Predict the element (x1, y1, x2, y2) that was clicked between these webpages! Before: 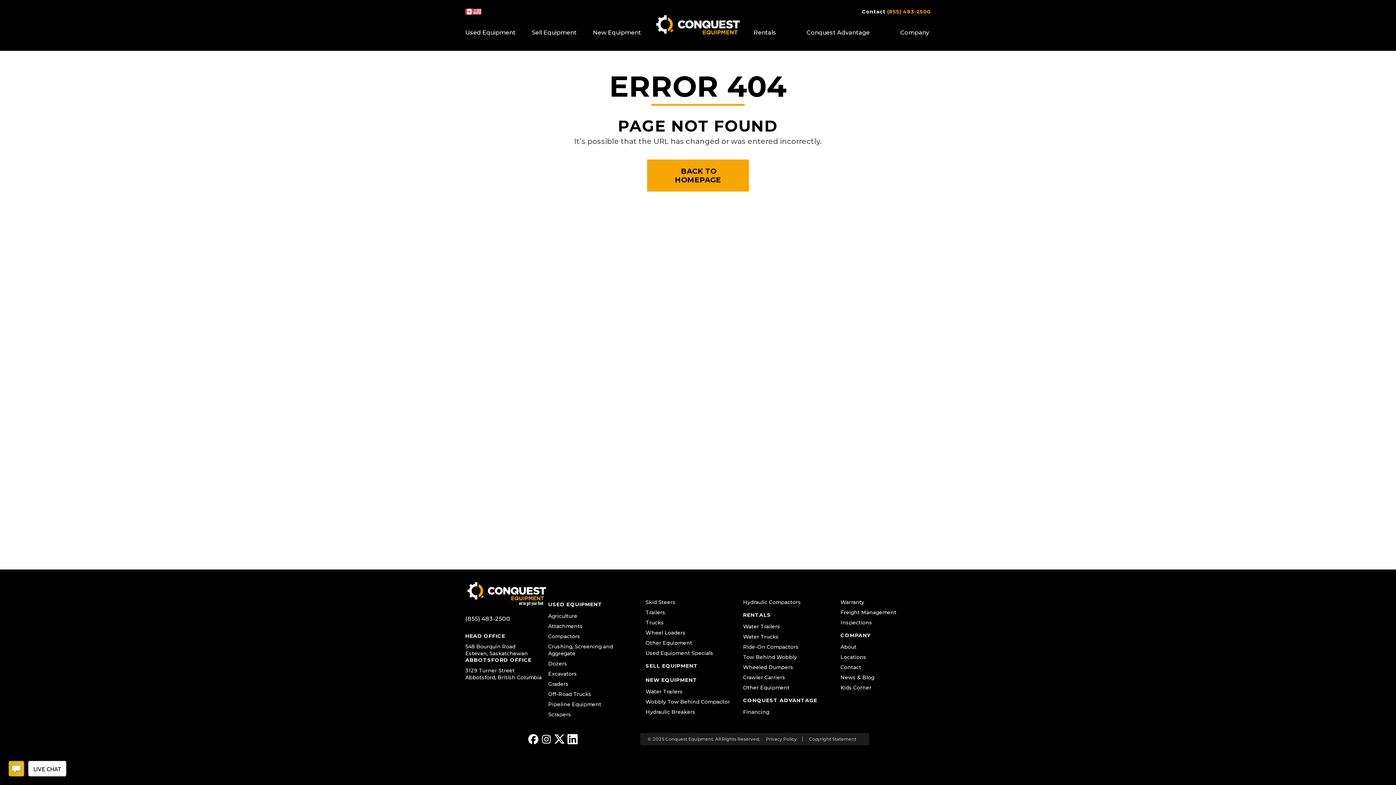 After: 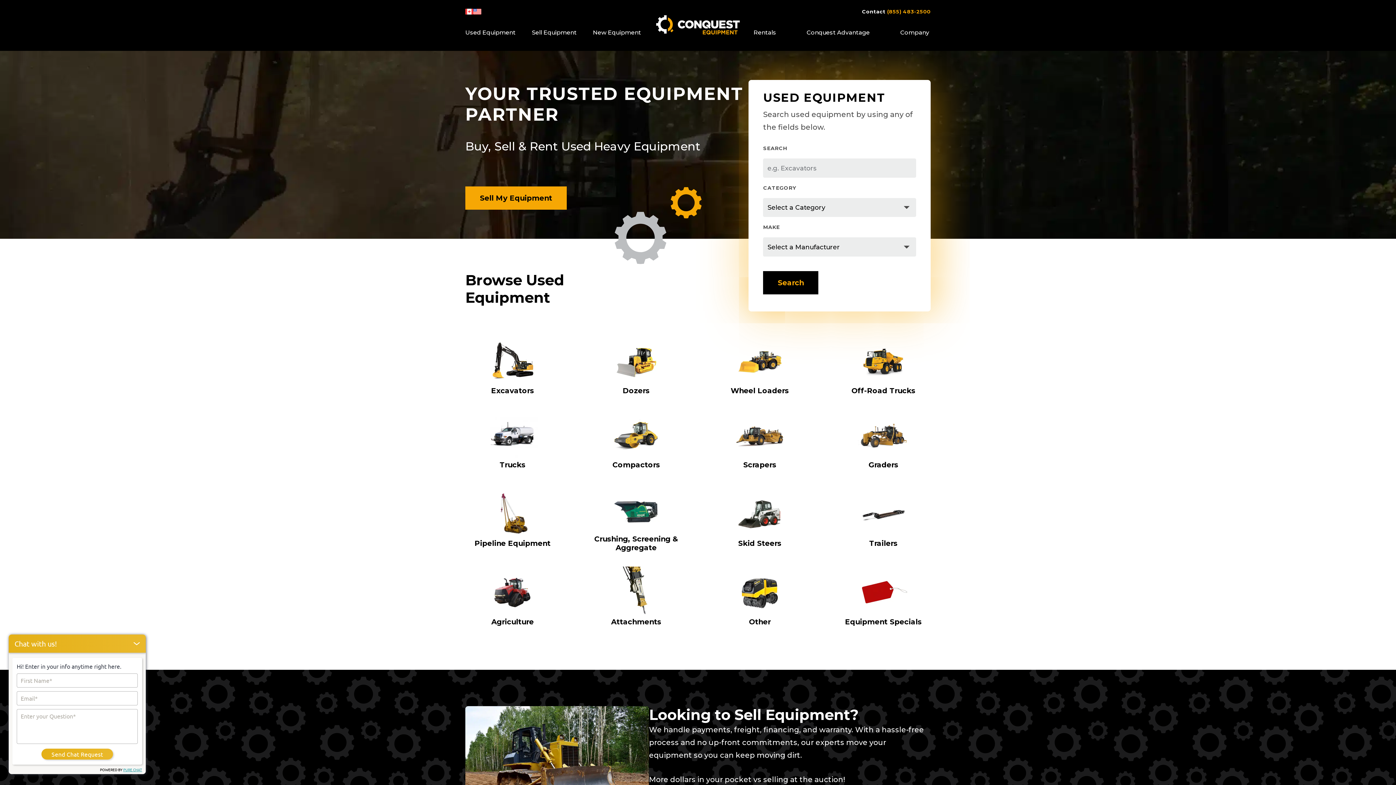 Action: label:  BACK TO HOMEPAGE bbox: (647, 159, 749, 191)